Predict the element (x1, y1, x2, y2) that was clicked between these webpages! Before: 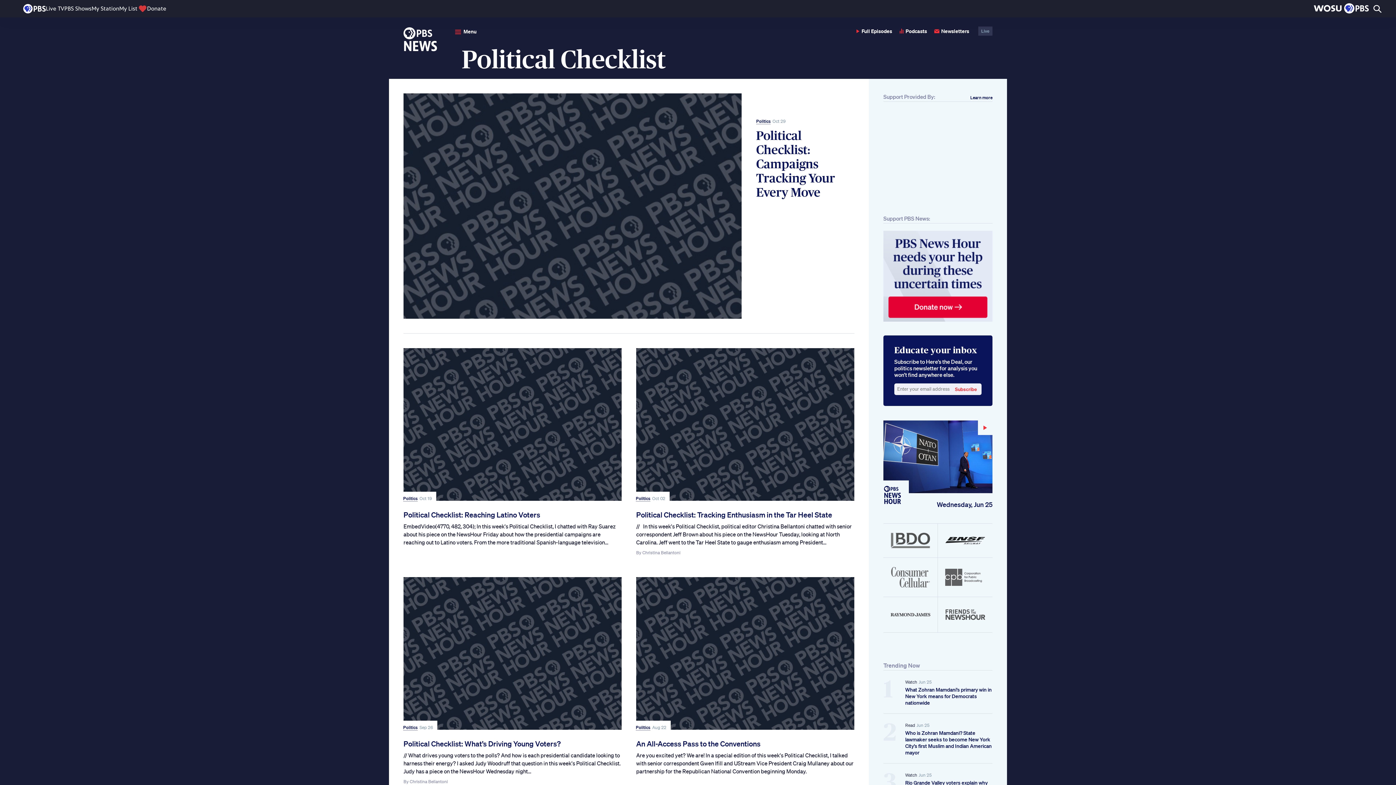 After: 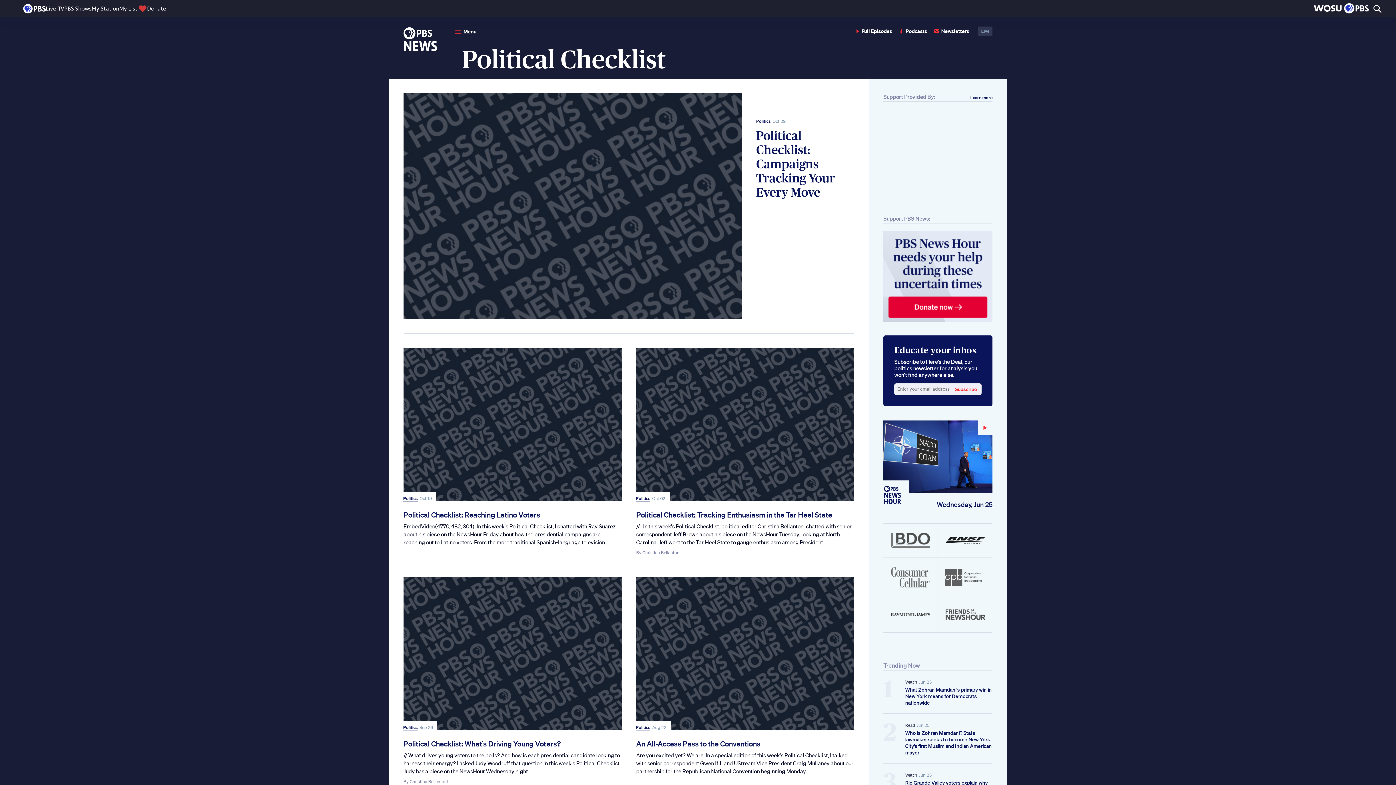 Action: bbox: (147, 0, 156, 17) label: Donate